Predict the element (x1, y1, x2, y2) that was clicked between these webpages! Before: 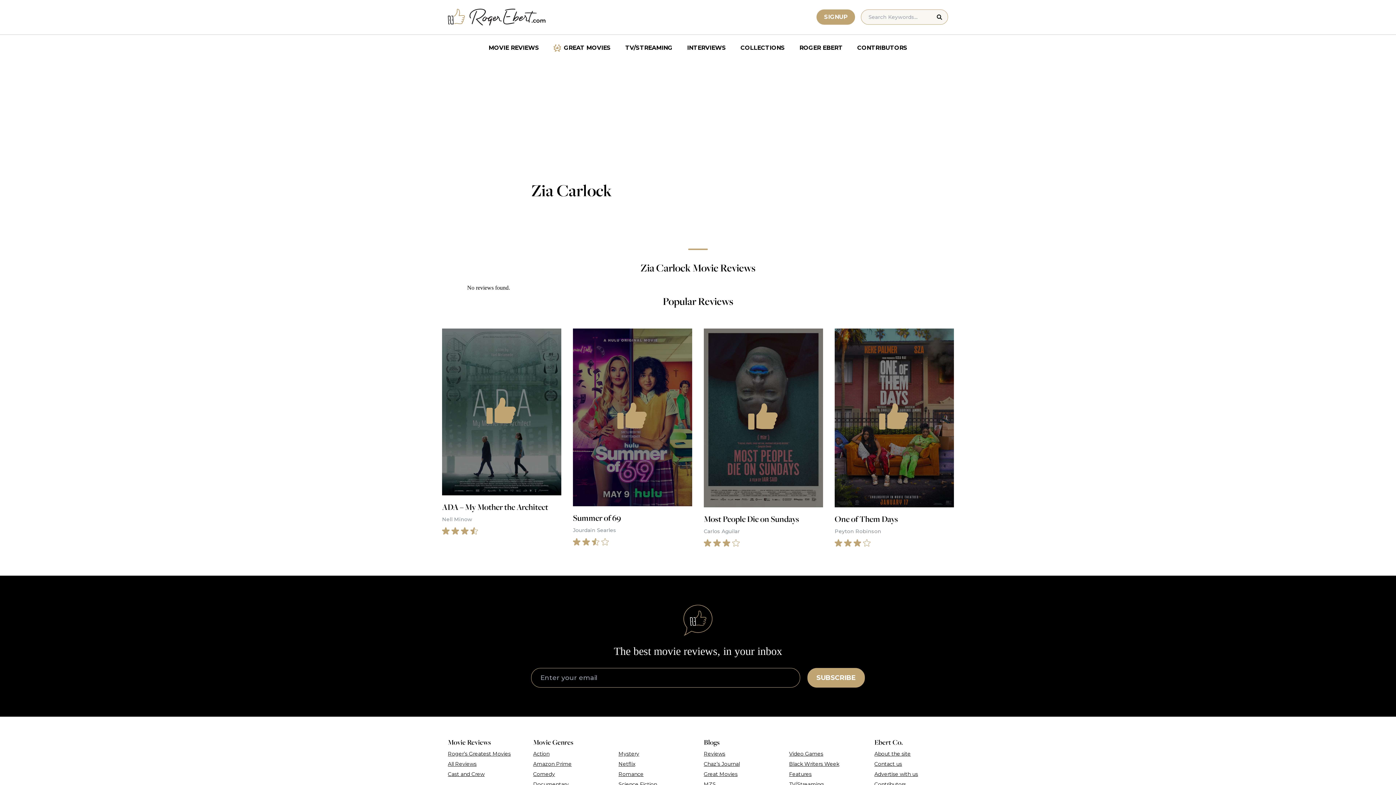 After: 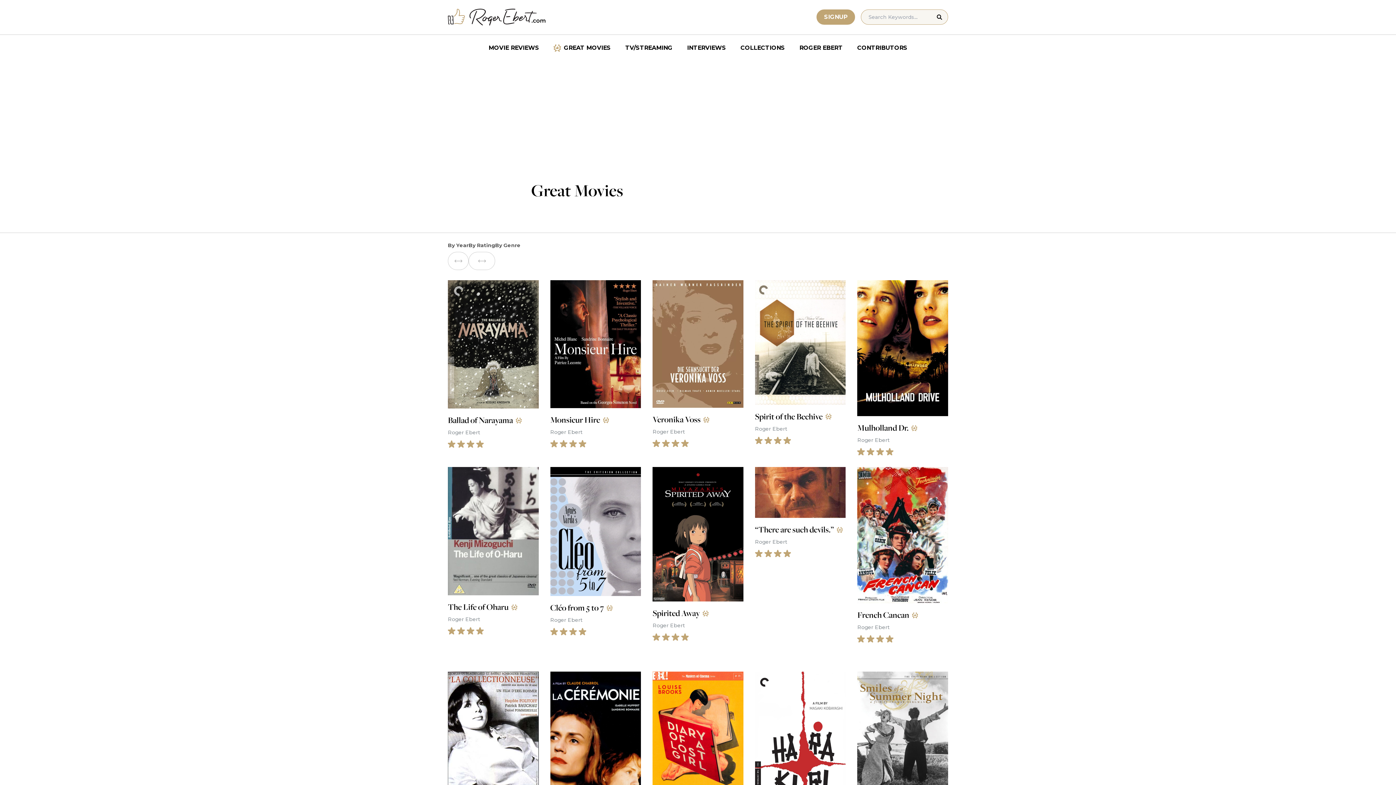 Action: label: GREAT MOVIES bbox: (546, 40, 618, 55)